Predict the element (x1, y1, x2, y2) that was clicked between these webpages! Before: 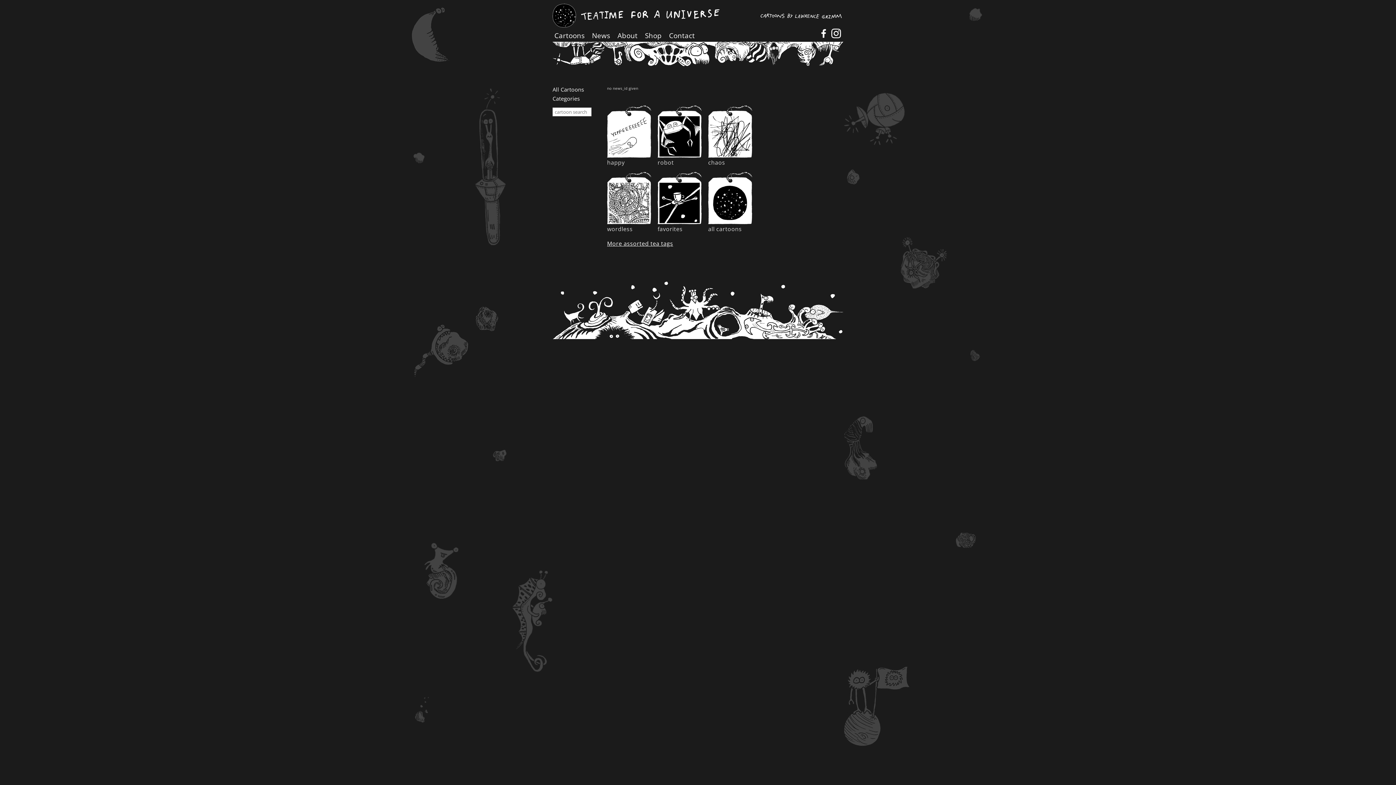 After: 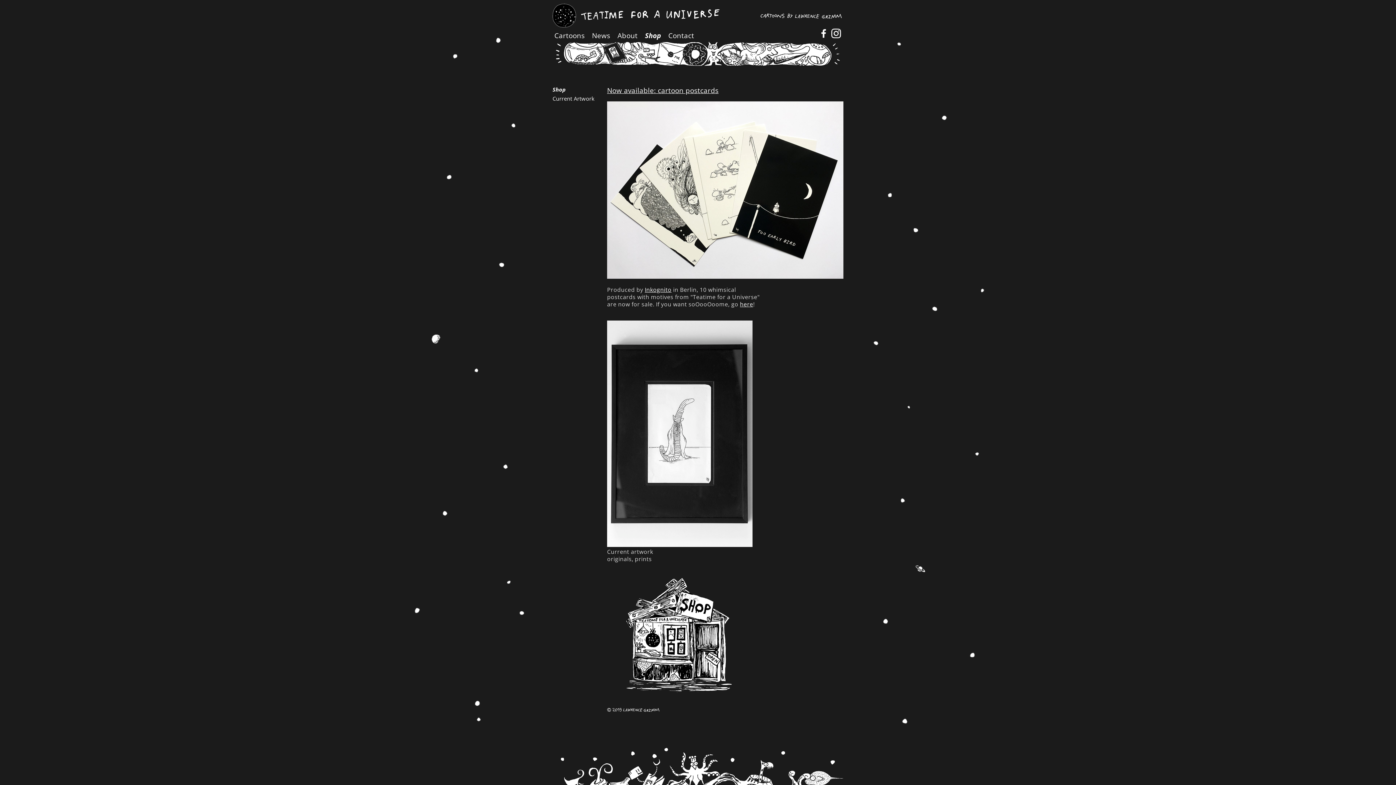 Action: label: Shop bbox: (645, 30, 661, 40)